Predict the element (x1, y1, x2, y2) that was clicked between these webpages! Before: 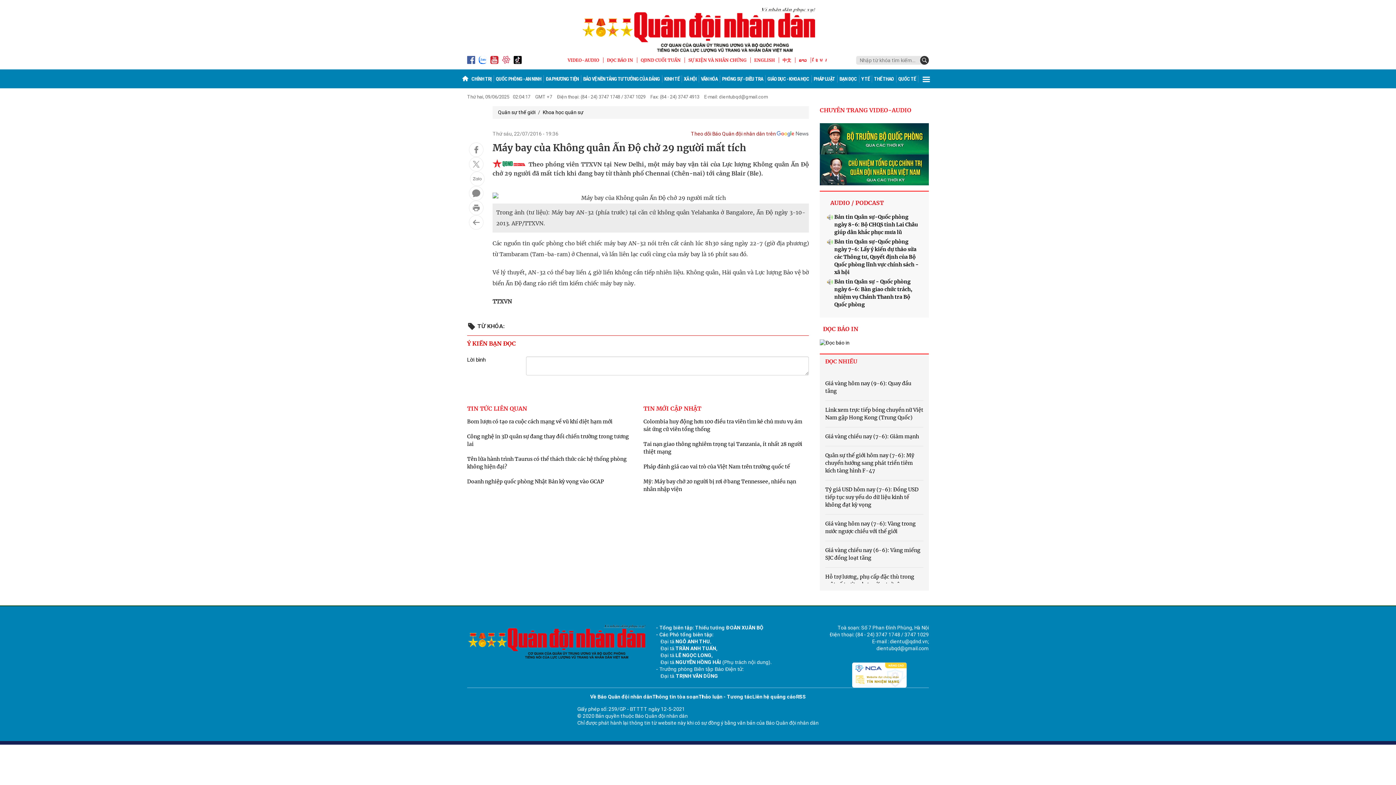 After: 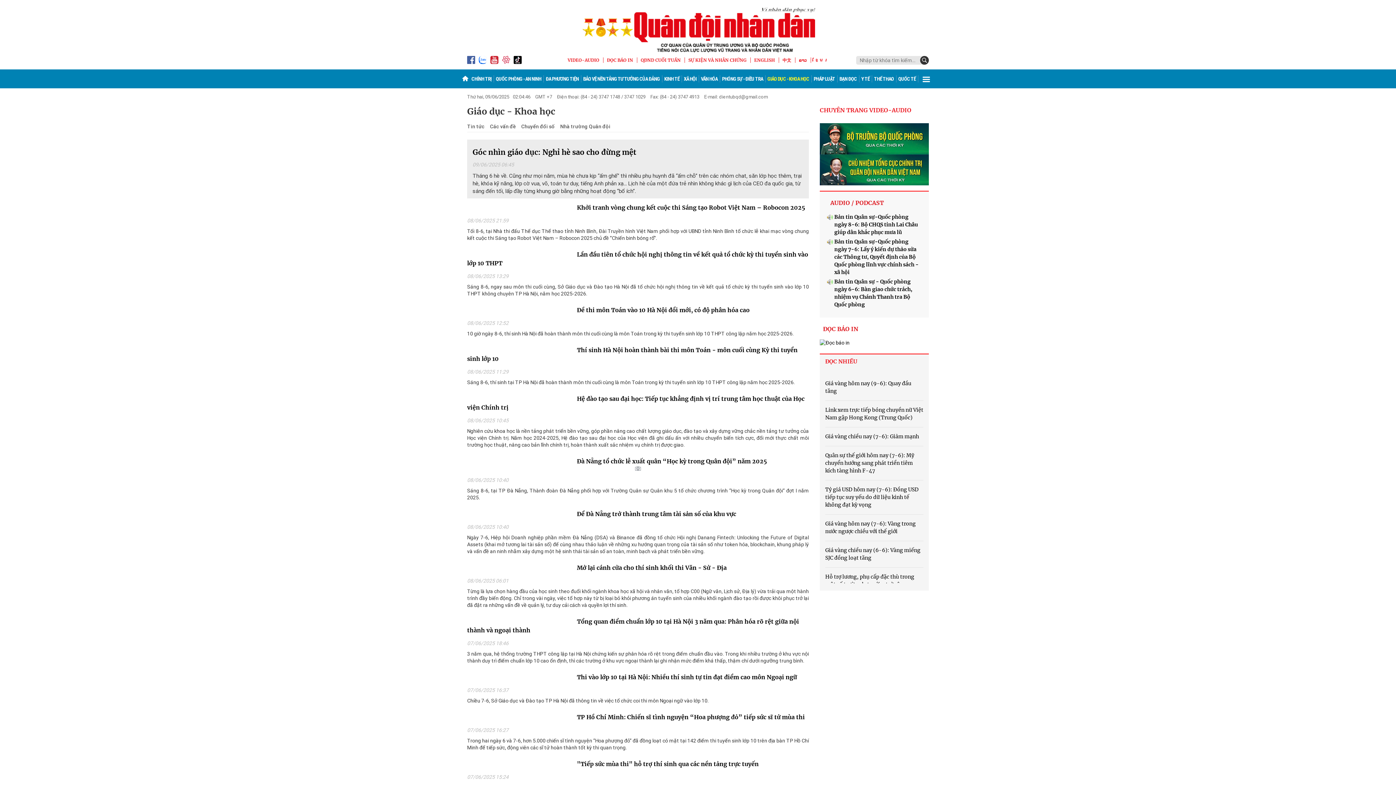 Action: label: GIÁO DỤC - KHOA HỌC bbox: (765, 75, 811, 82)